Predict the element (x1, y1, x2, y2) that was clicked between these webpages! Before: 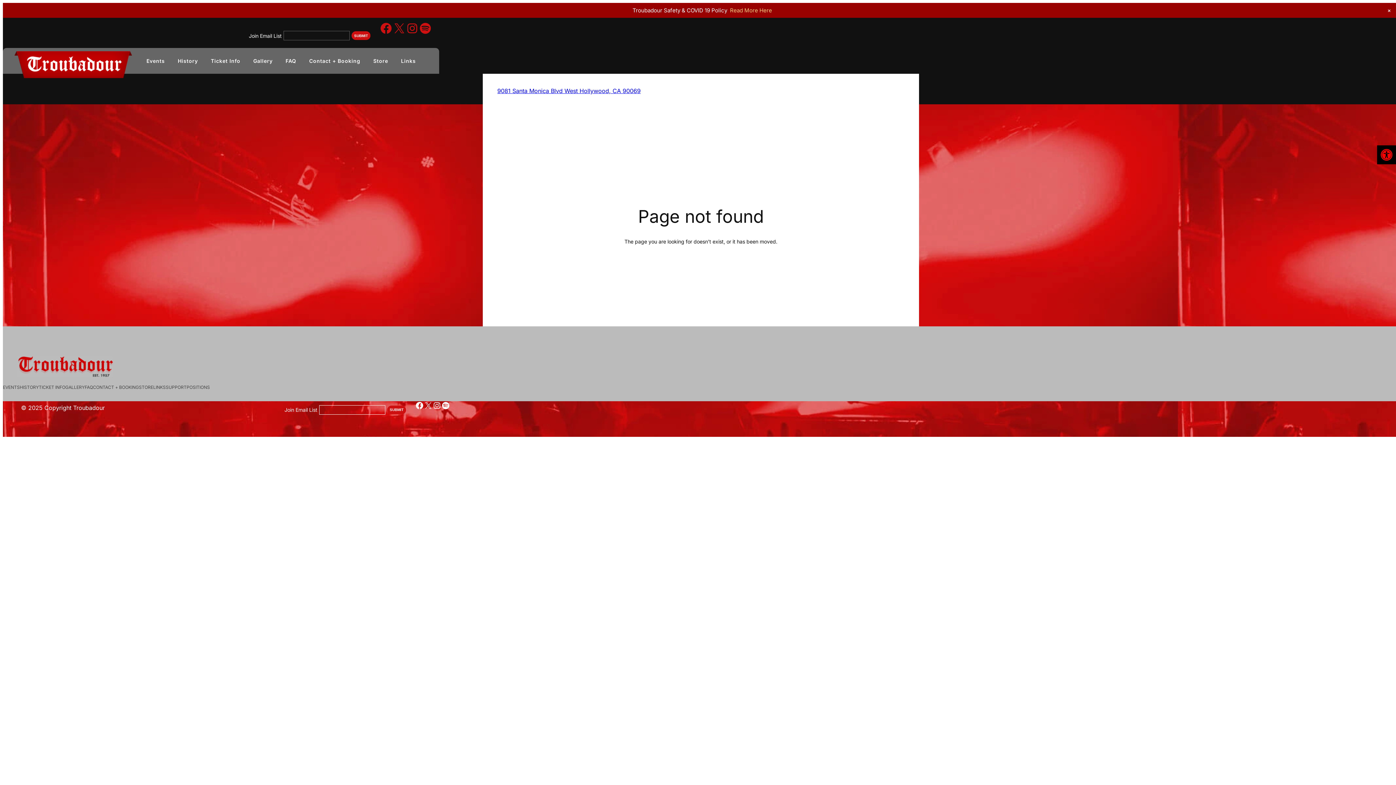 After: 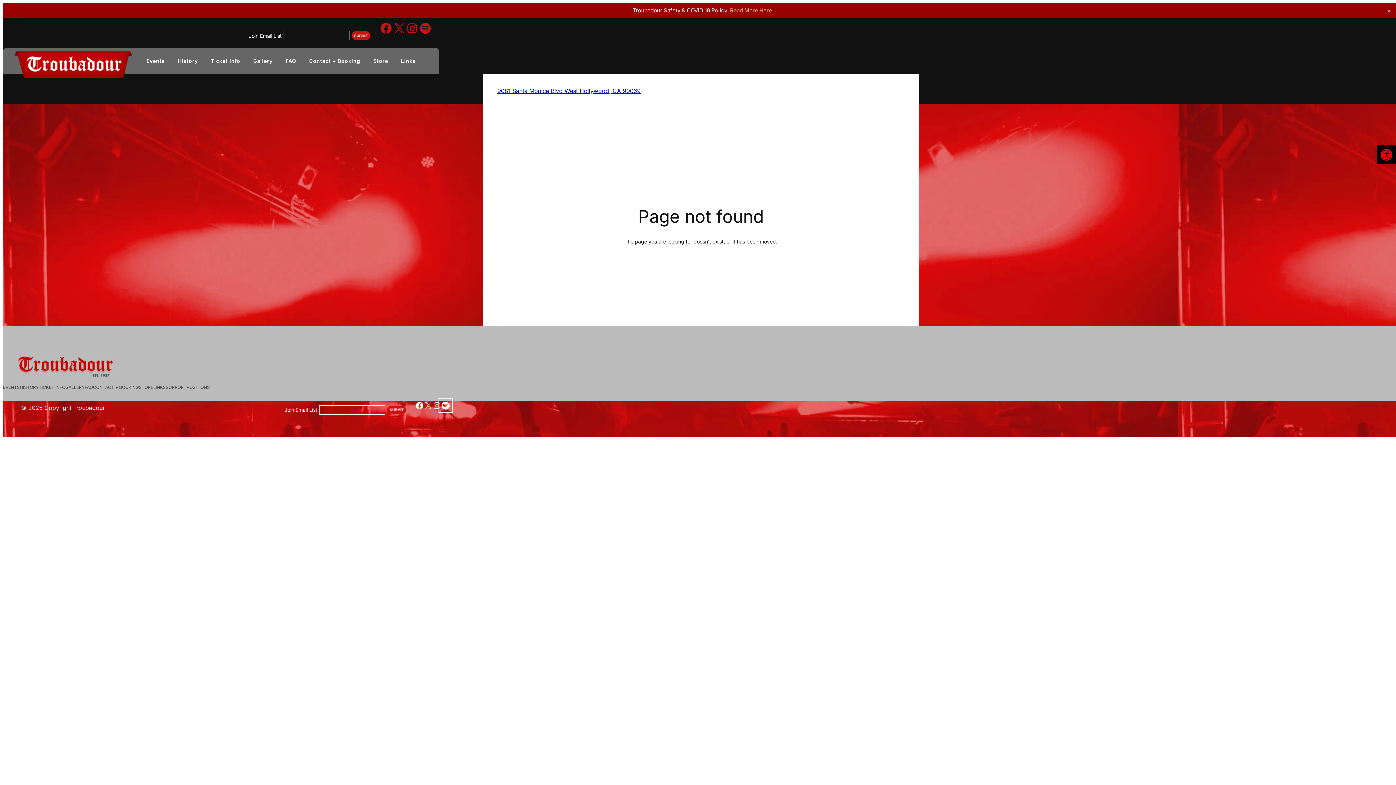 Action: bbox: (441, 401, 450, 410) label: Spotify